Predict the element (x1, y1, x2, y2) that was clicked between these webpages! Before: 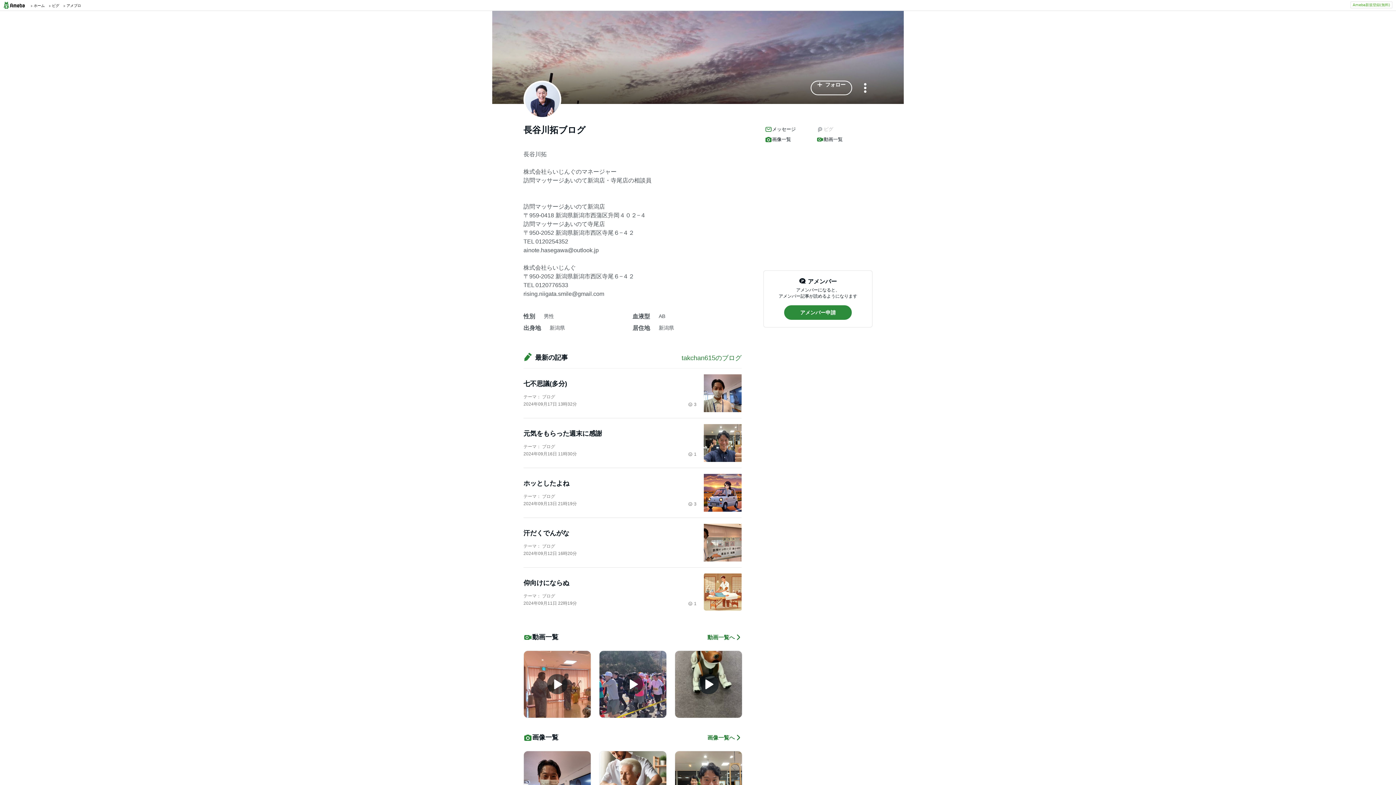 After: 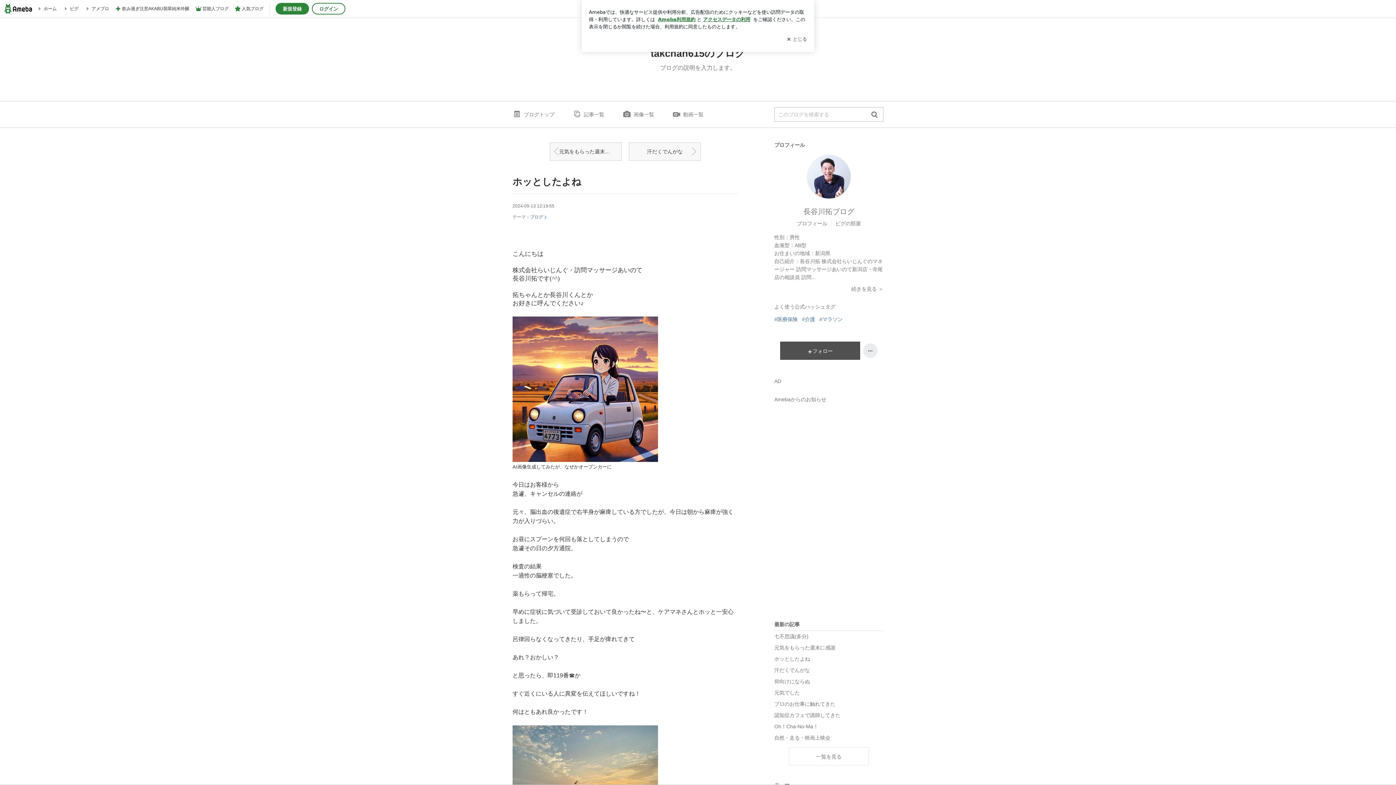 Action: label: ホッとしたよね bbox: (523, 478, 696, 488)